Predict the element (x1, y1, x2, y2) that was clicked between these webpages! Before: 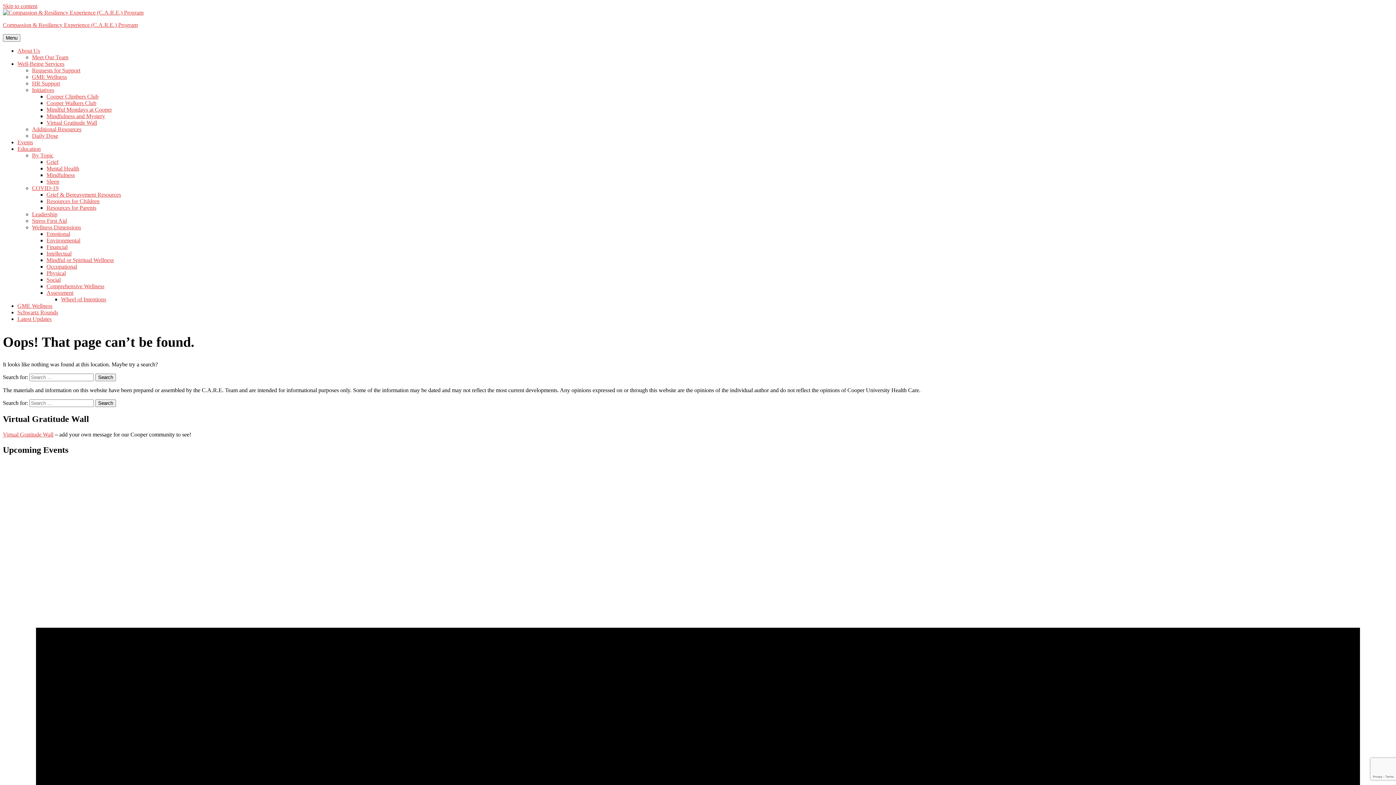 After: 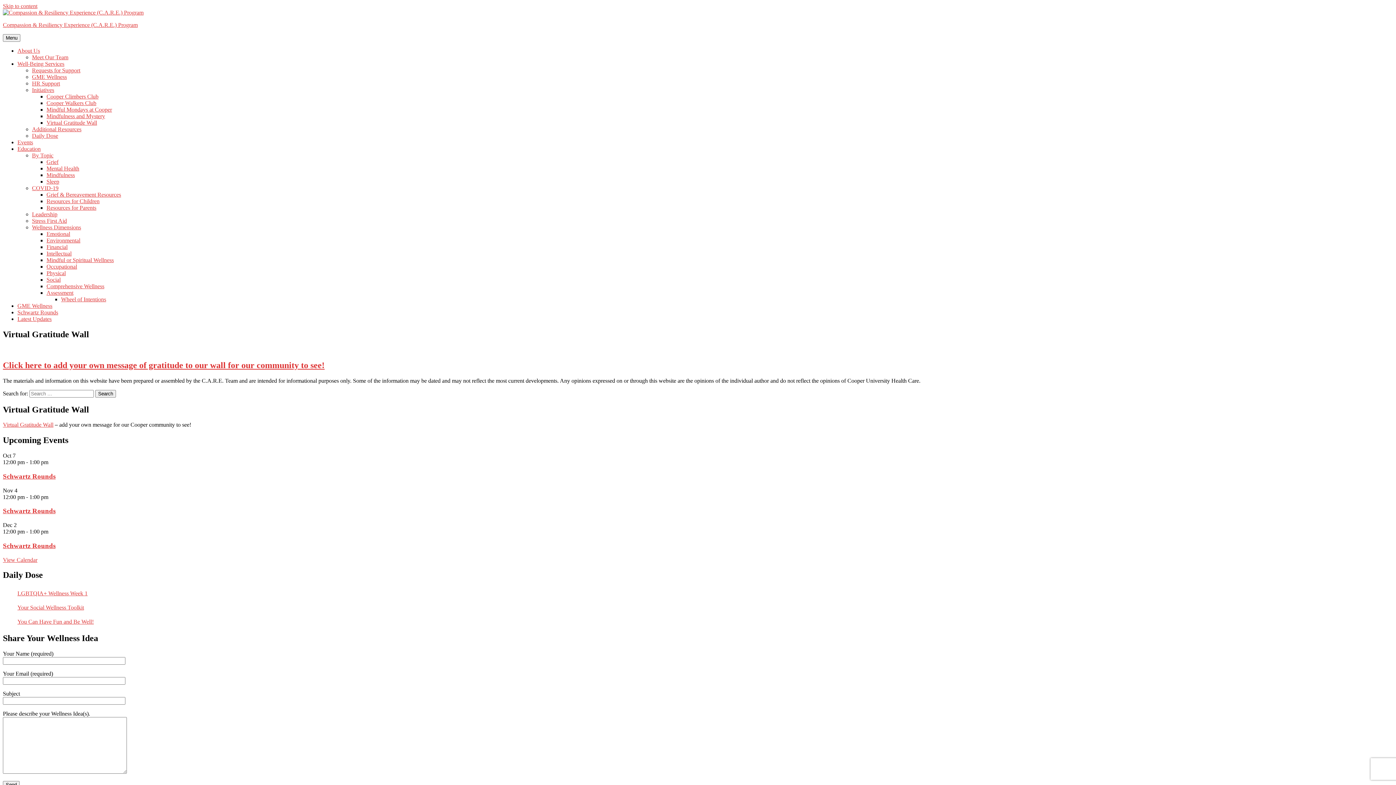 Action: bbox: (46, 119, 97, 125) label: Virtual Gratitude Wall